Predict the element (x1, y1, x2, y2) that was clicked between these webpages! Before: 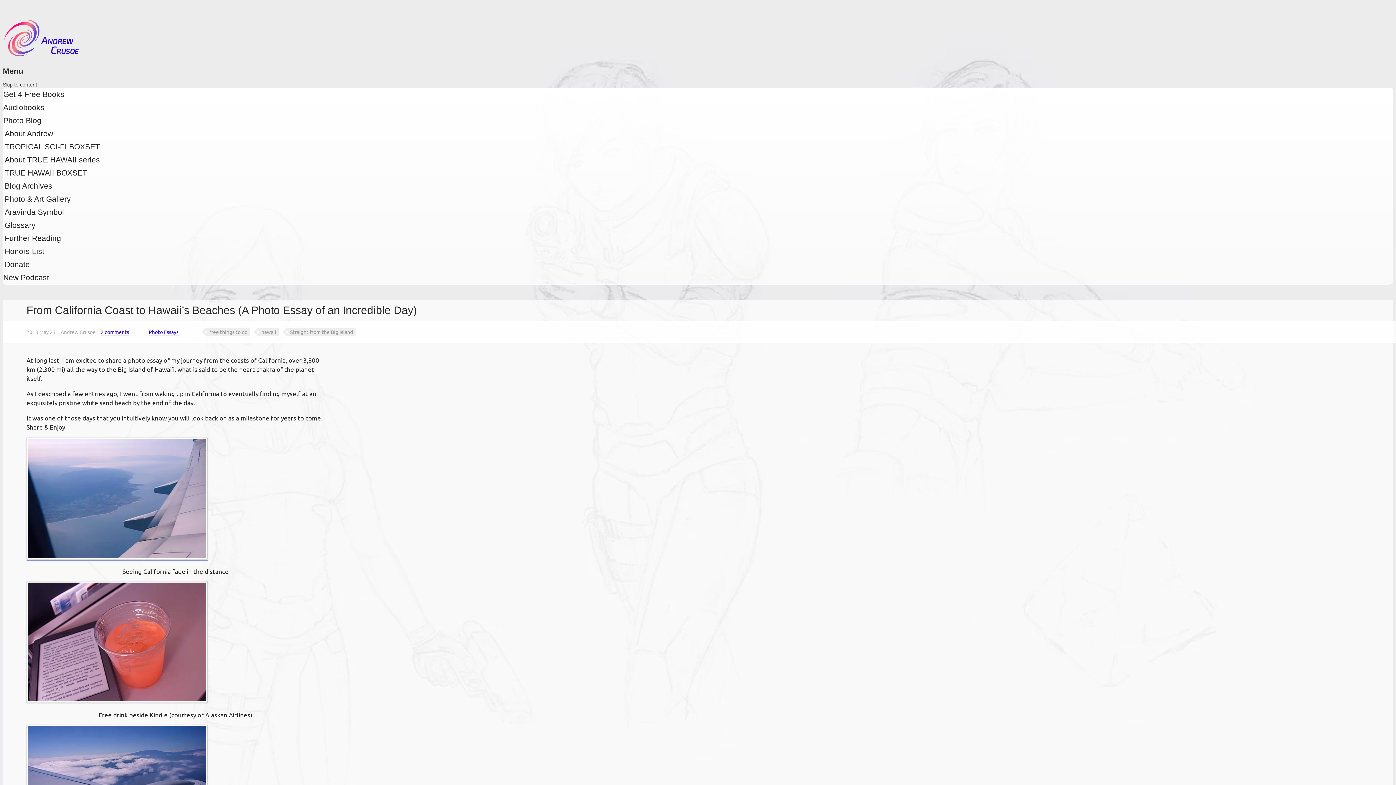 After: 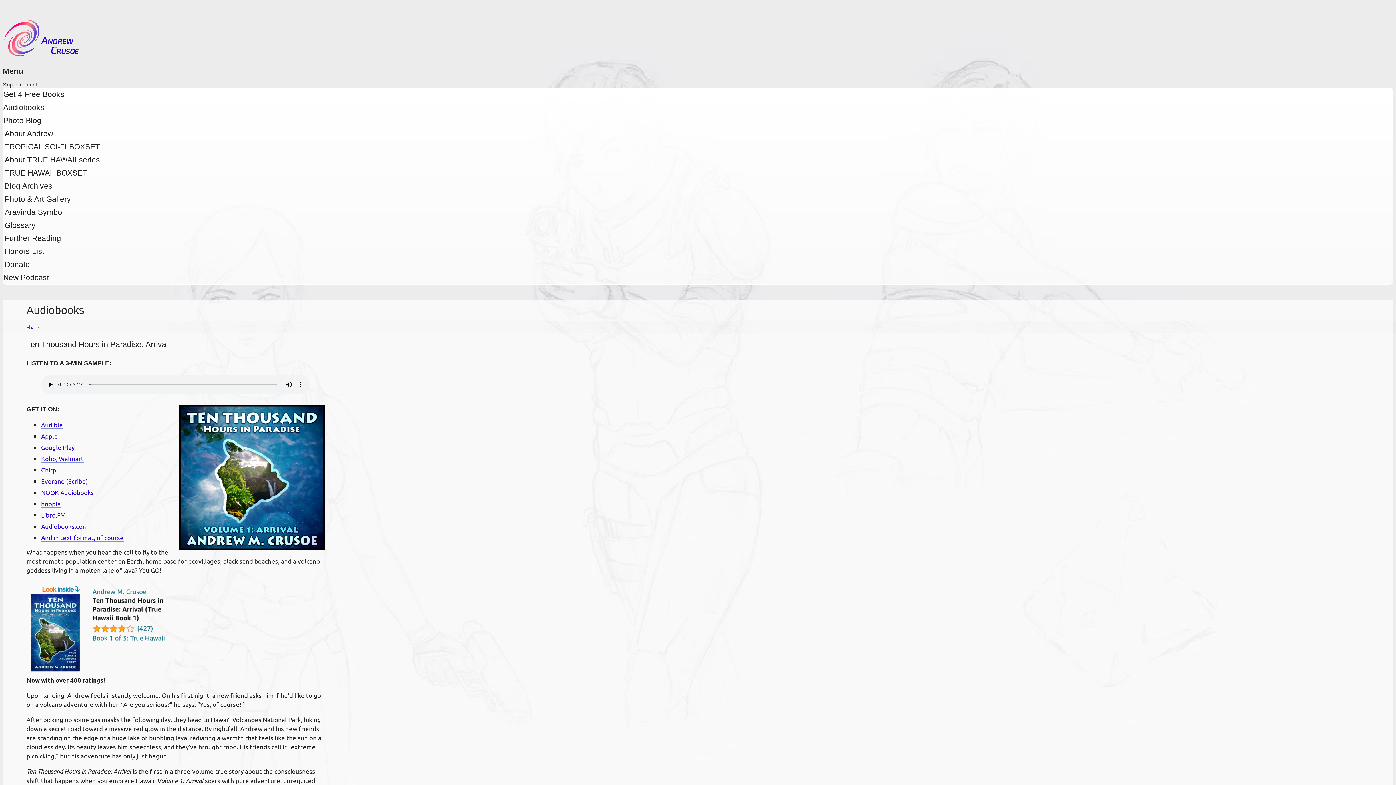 Action: label: Audiobooks bbox: (3, 103, 48, 111)